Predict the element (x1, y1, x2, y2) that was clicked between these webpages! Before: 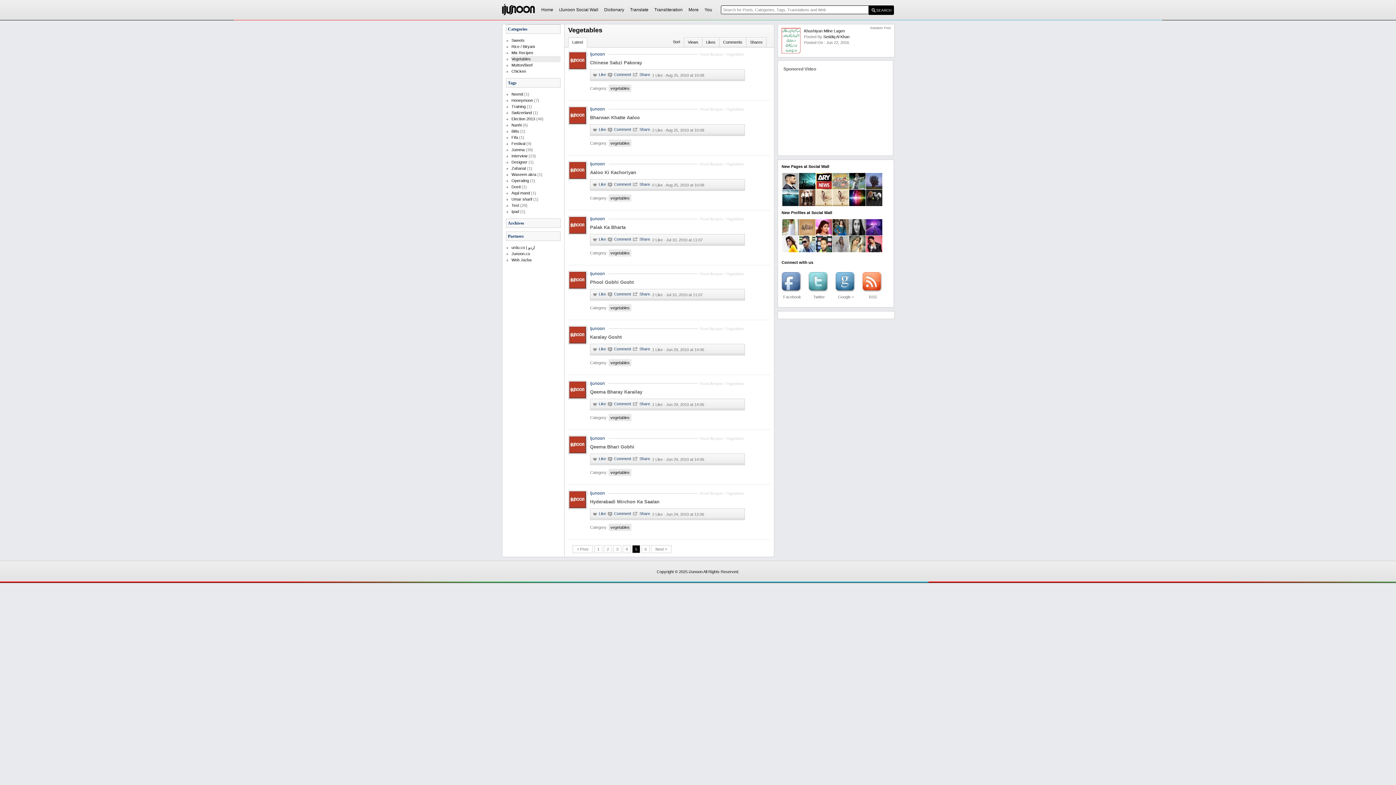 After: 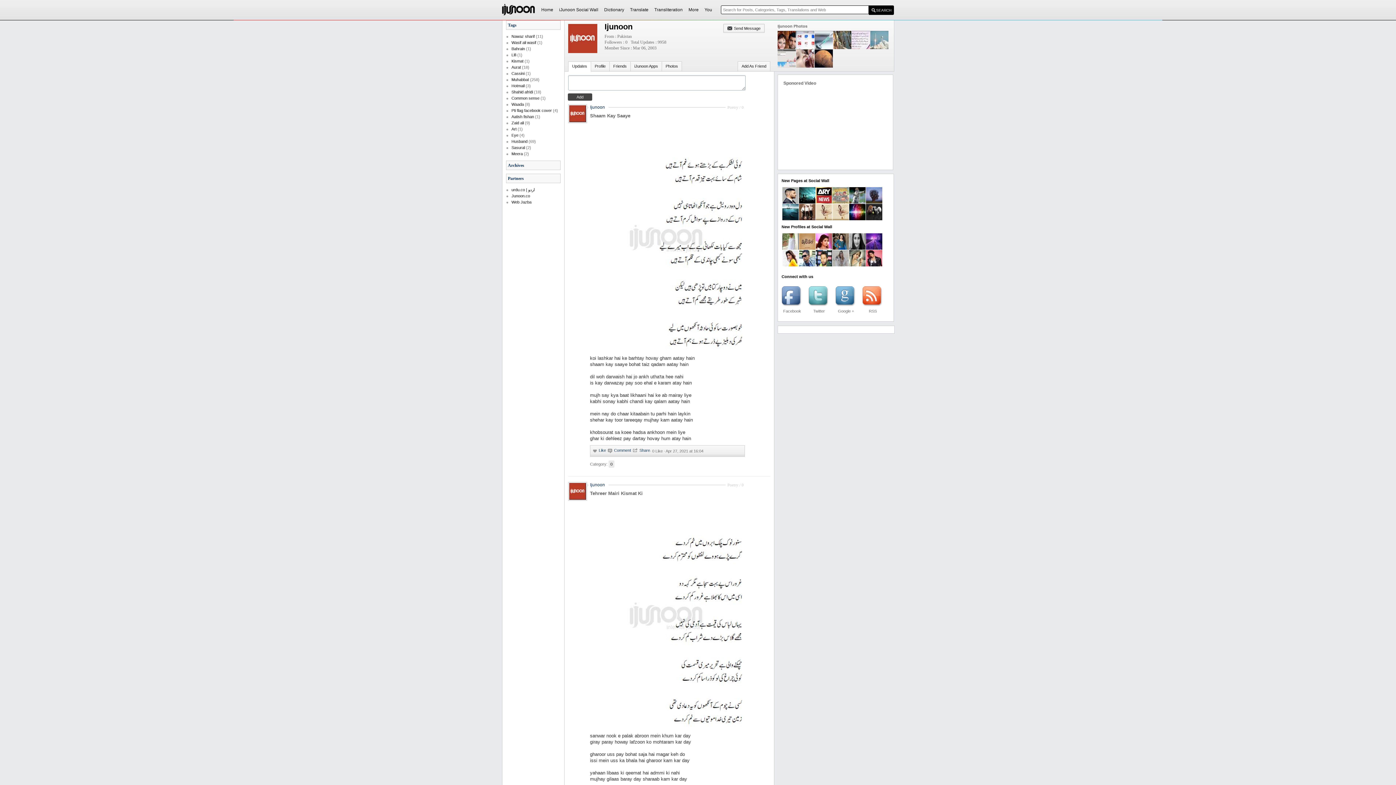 Action: label: Ijunoon bbox: (590, 435, 608, 441)